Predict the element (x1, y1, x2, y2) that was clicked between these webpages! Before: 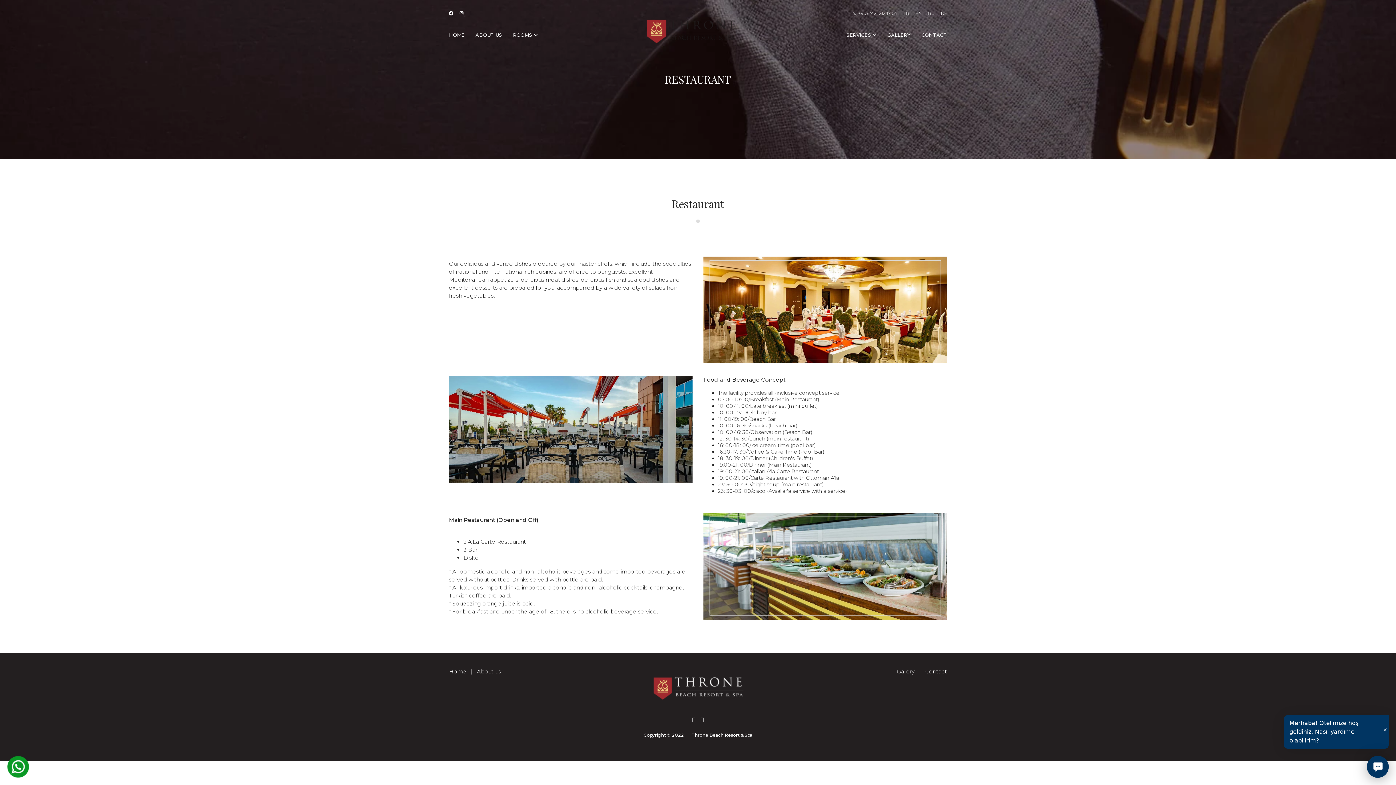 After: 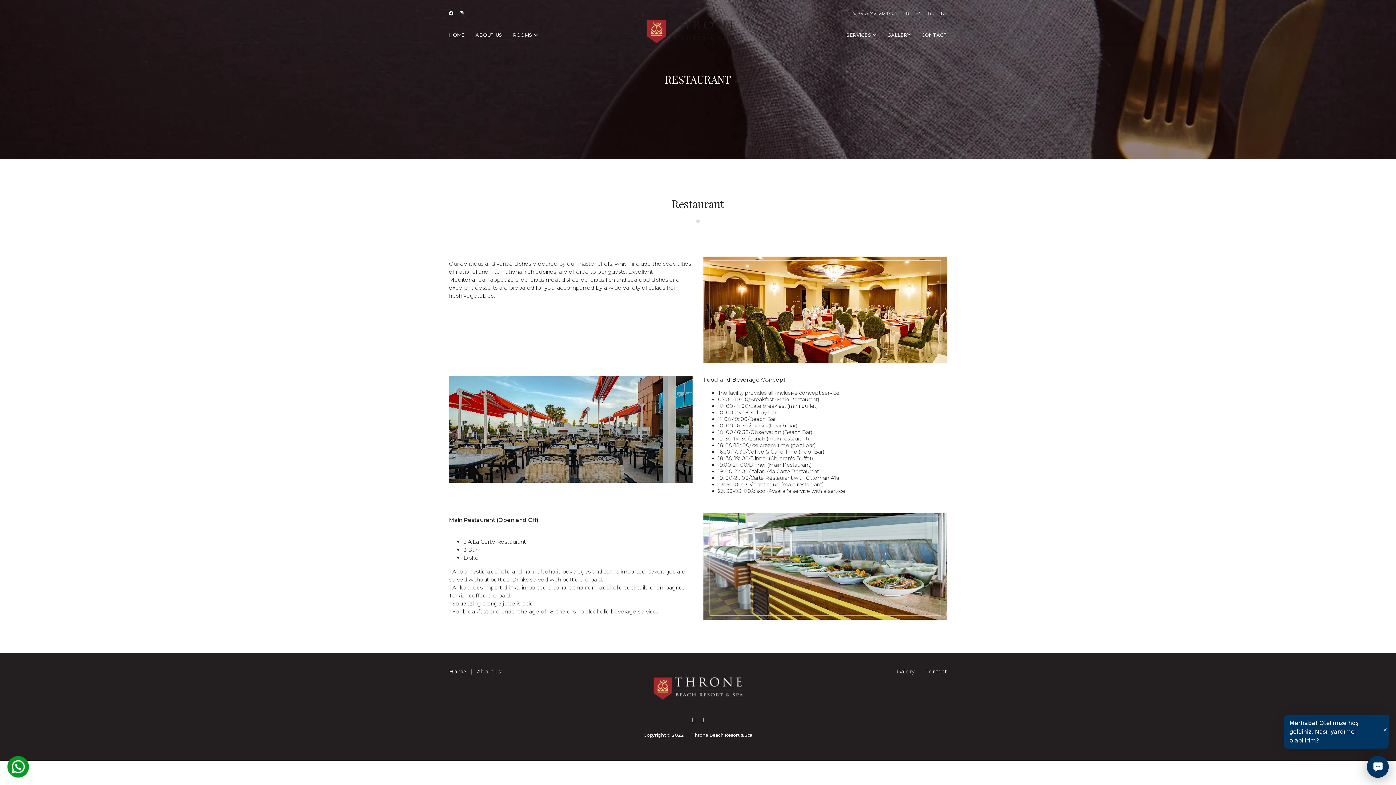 Action: bbox: (651, 684, 744, 691)